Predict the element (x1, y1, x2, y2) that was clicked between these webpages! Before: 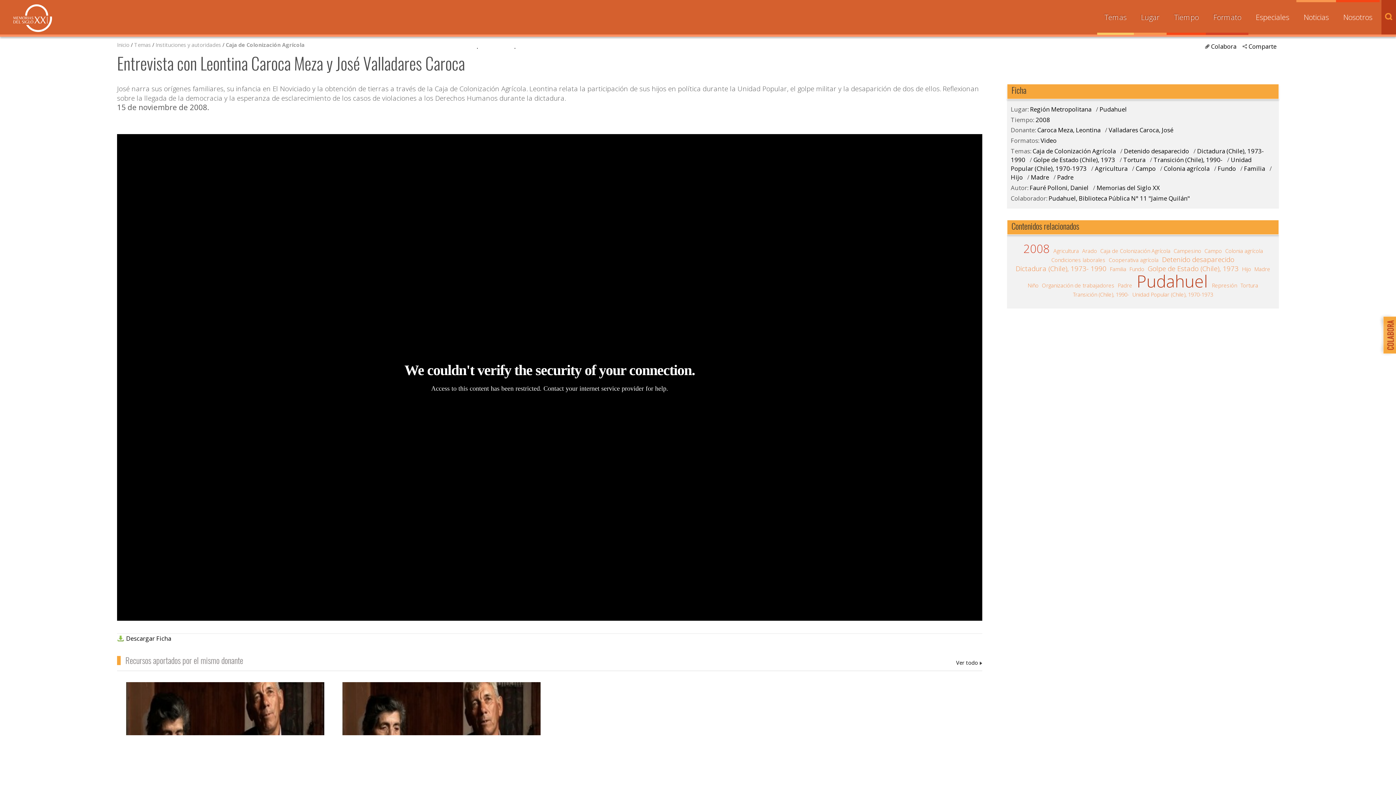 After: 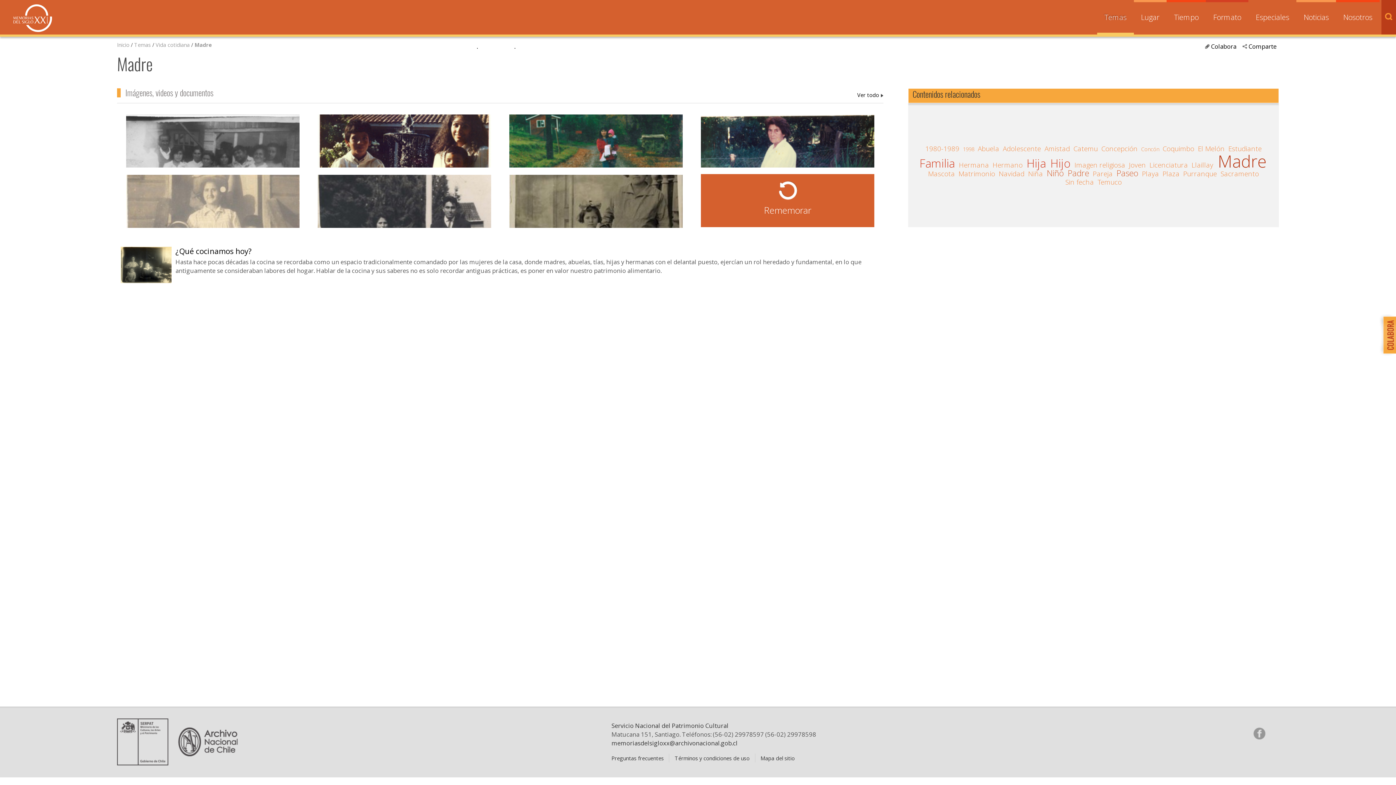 Action: label: Madre bbox: (1254, 265, 1271, 273)